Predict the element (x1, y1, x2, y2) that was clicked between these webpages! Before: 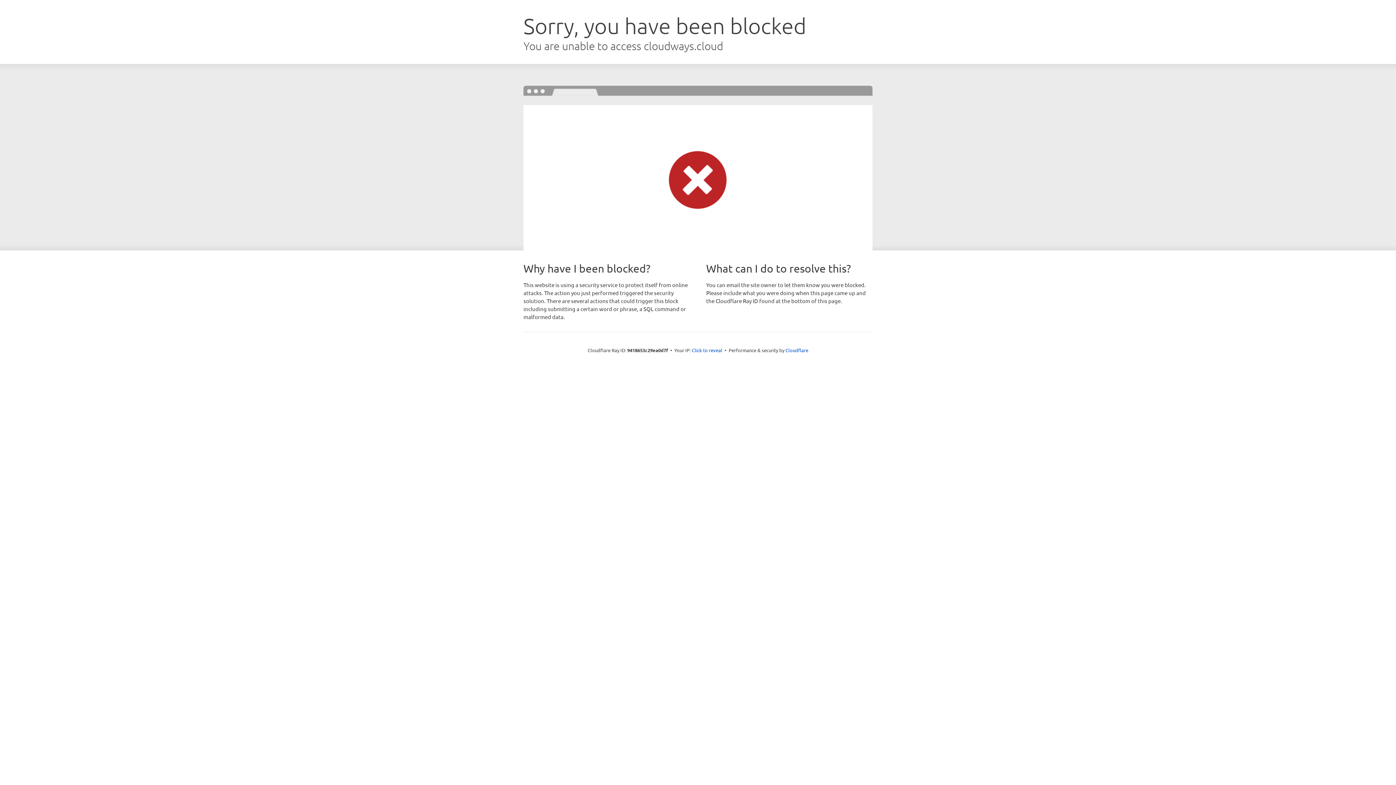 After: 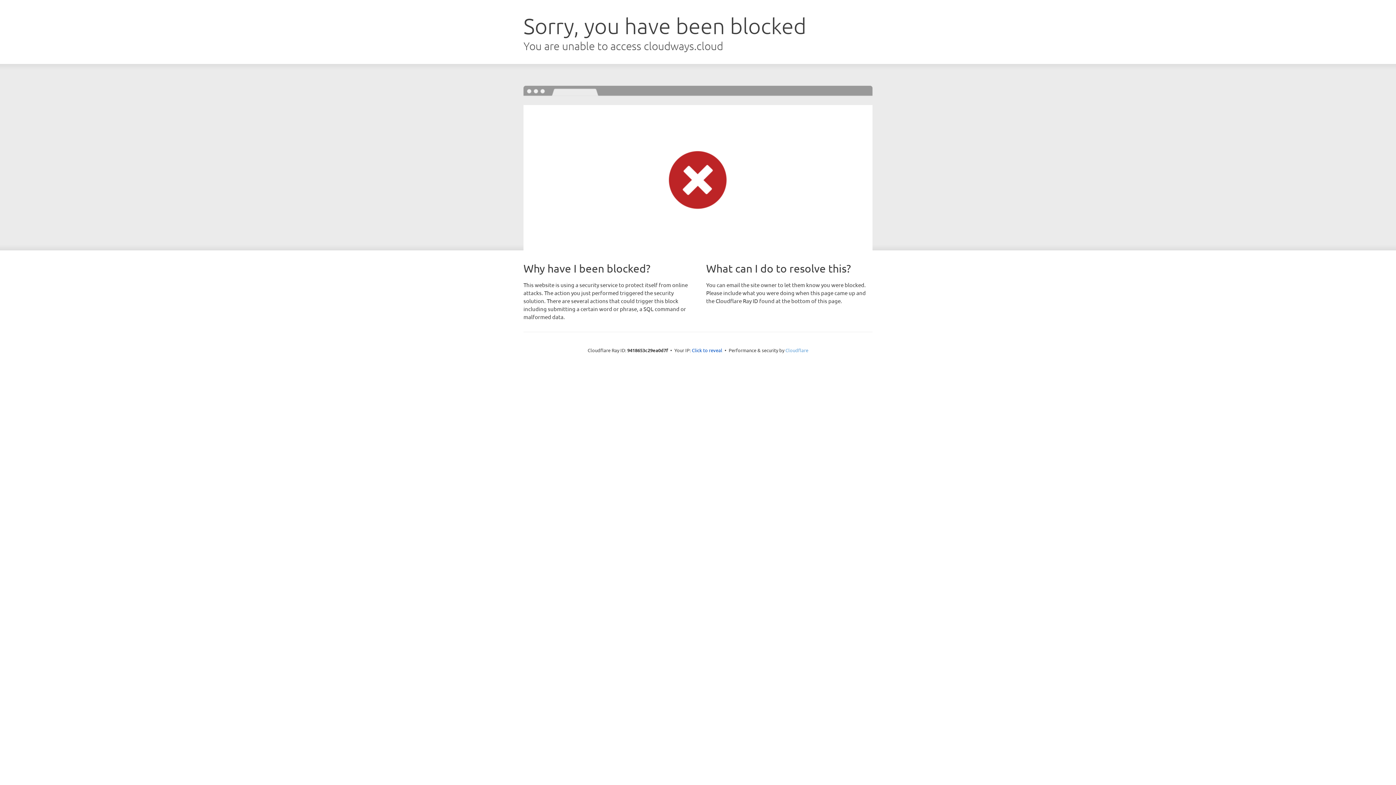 Action: label: Cloudflare bbox: (785, 347, 808, 353)